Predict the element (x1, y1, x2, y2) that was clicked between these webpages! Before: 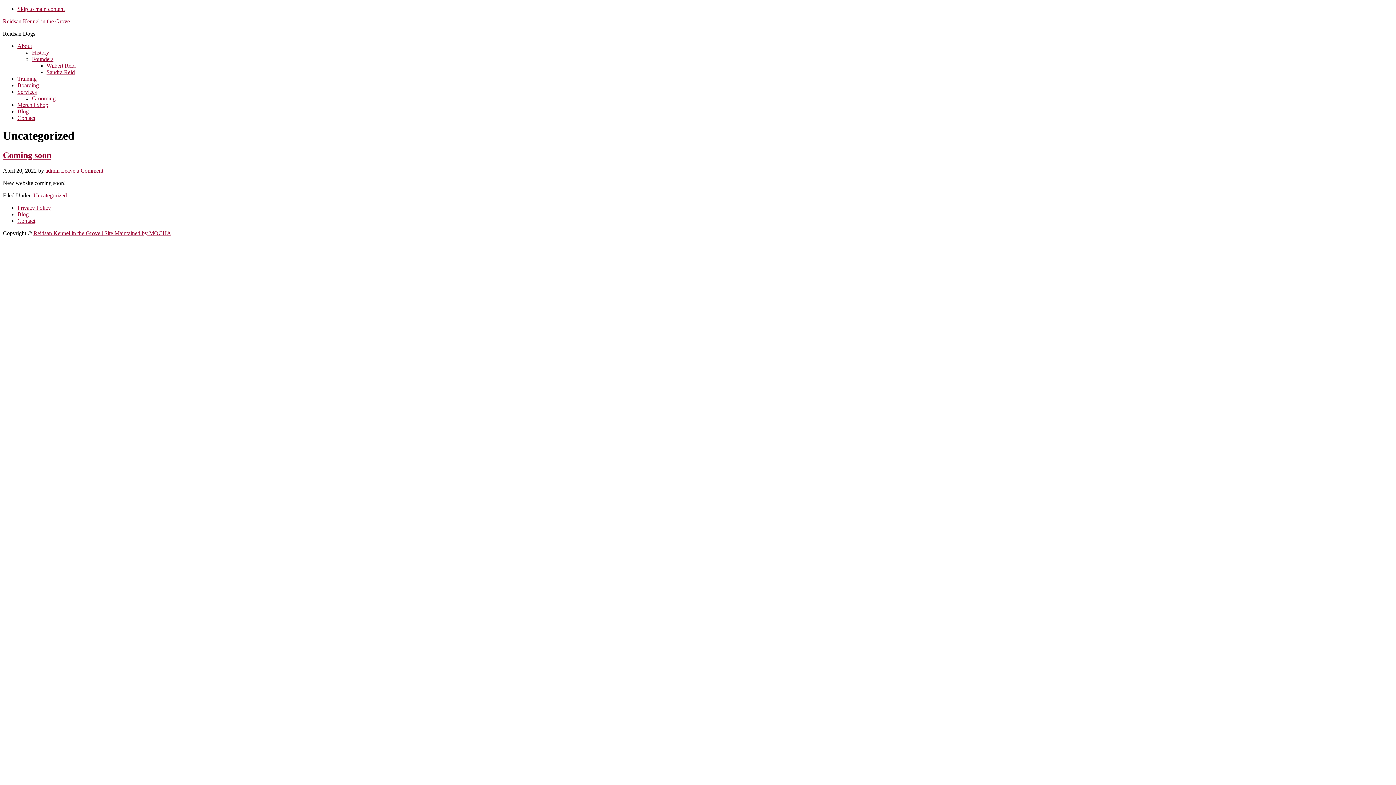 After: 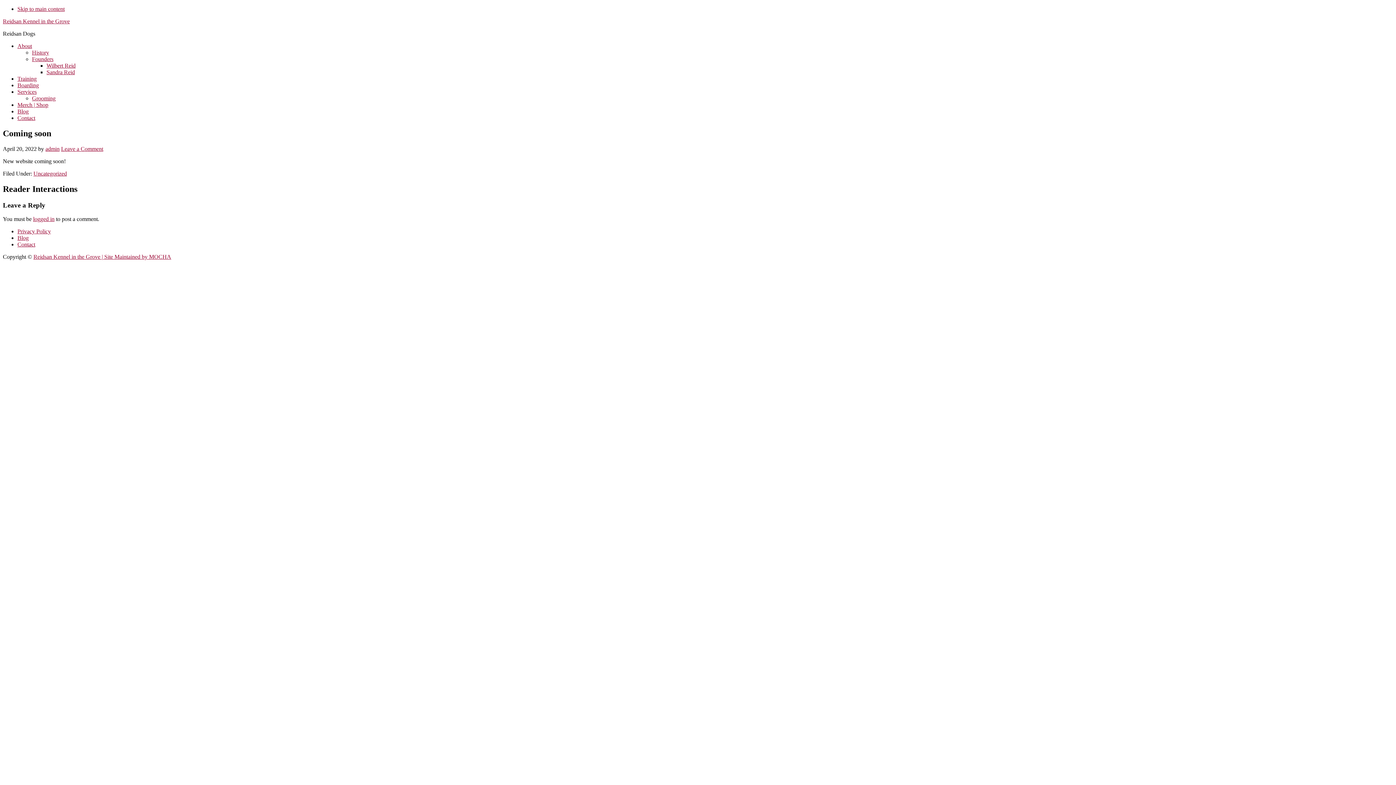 Action: bbox: (2, 150, 51, 159) label: Coming soon